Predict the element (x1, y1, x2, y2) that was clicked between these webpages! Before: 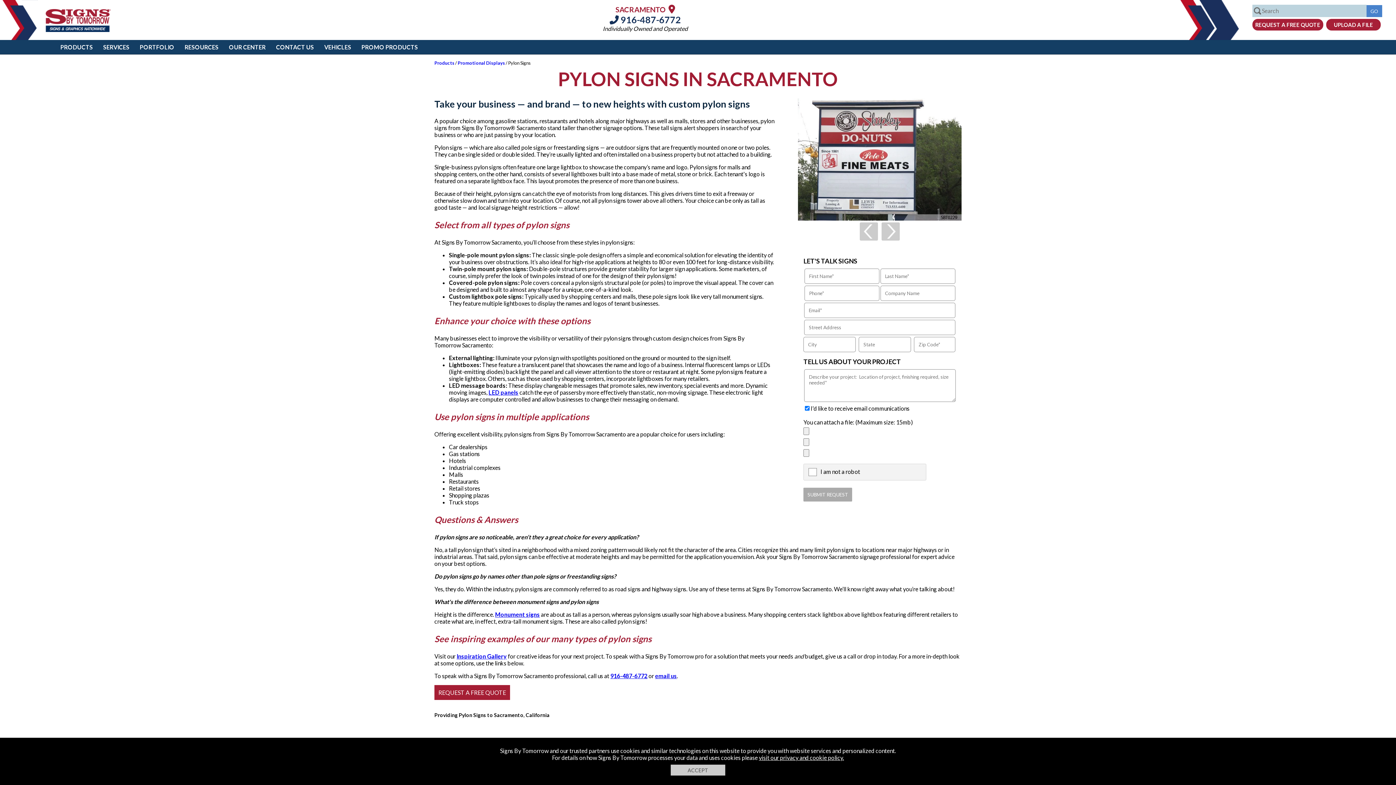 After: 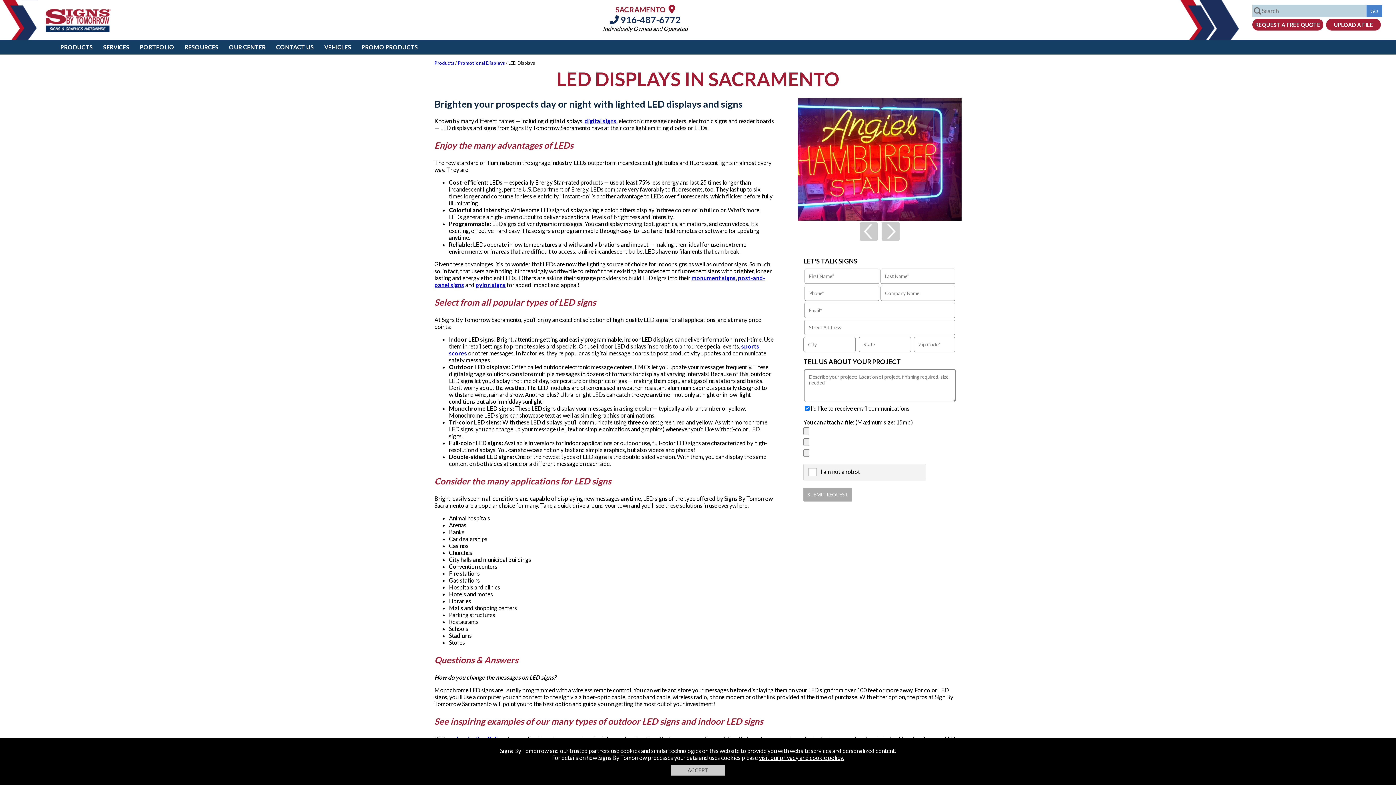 Action: label: LED panels bbox: (488, 389, 518, 396)